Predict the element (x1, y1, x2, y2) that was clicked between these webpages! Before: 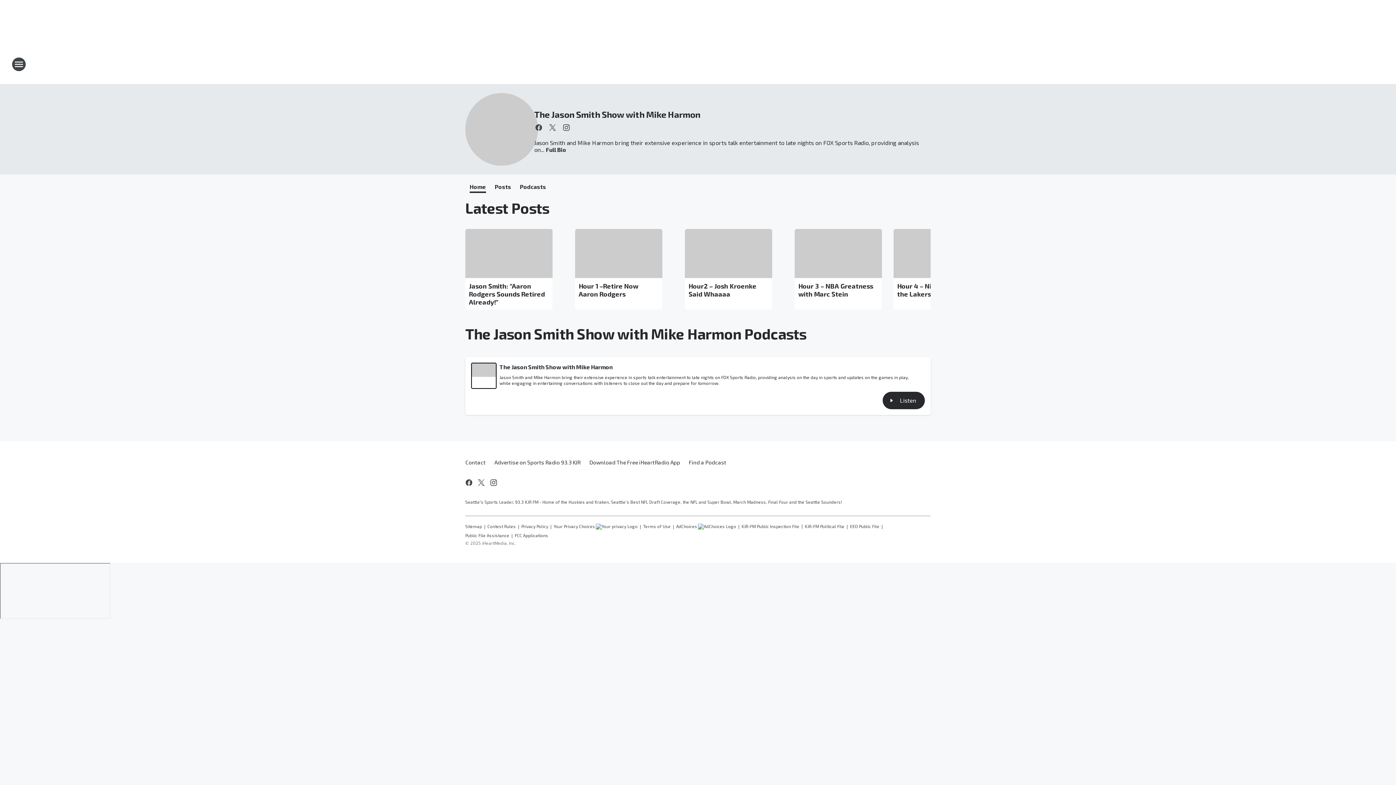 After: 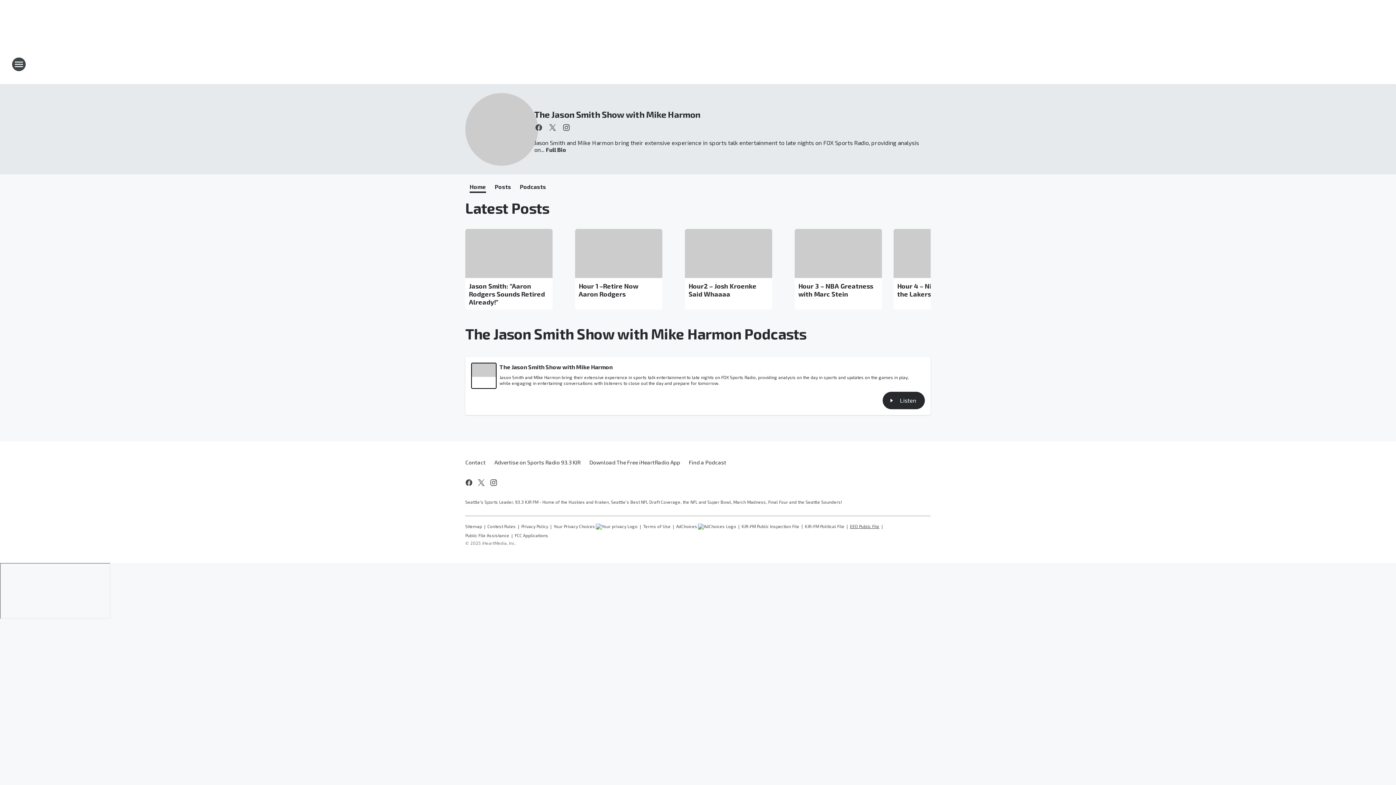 Action: bbox: (850, 520, 879, 529) label: EEO Public File